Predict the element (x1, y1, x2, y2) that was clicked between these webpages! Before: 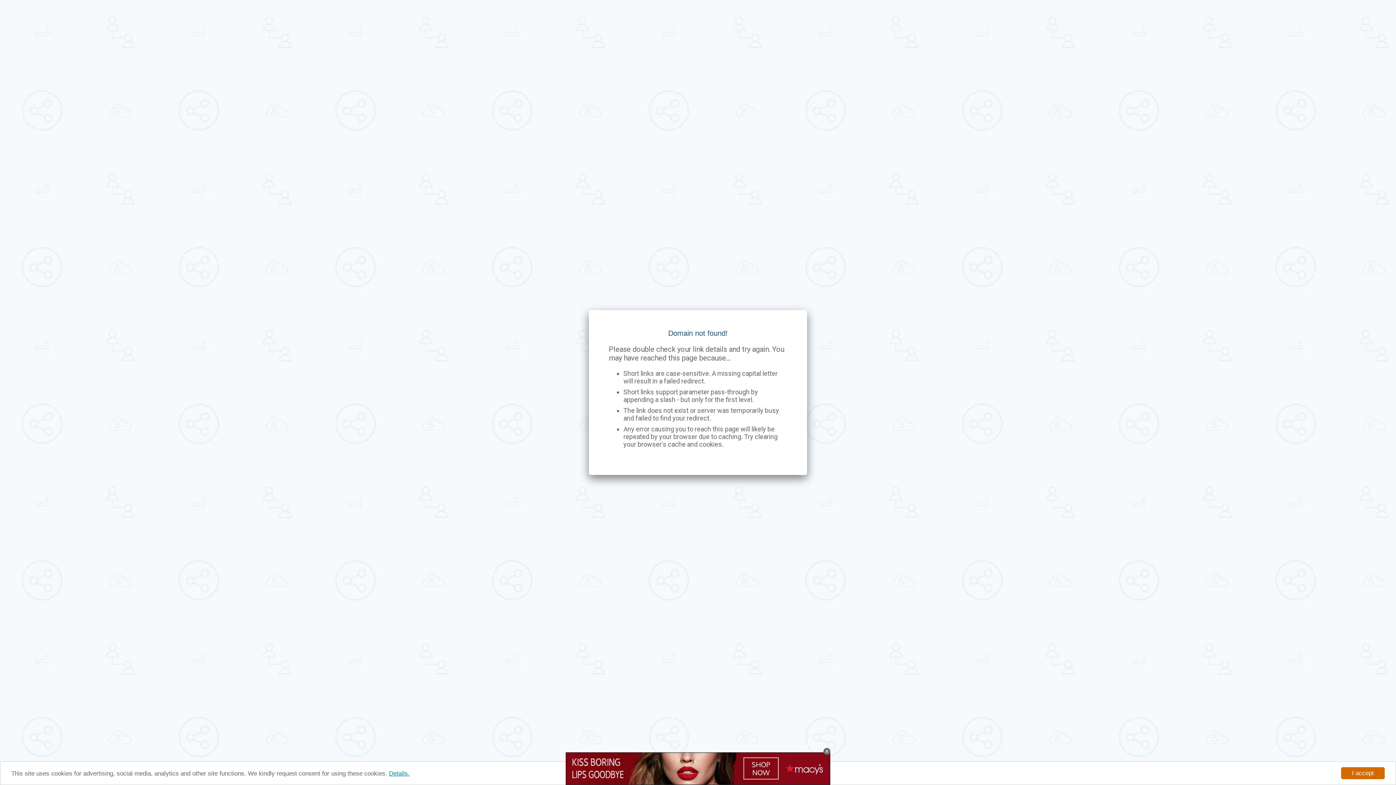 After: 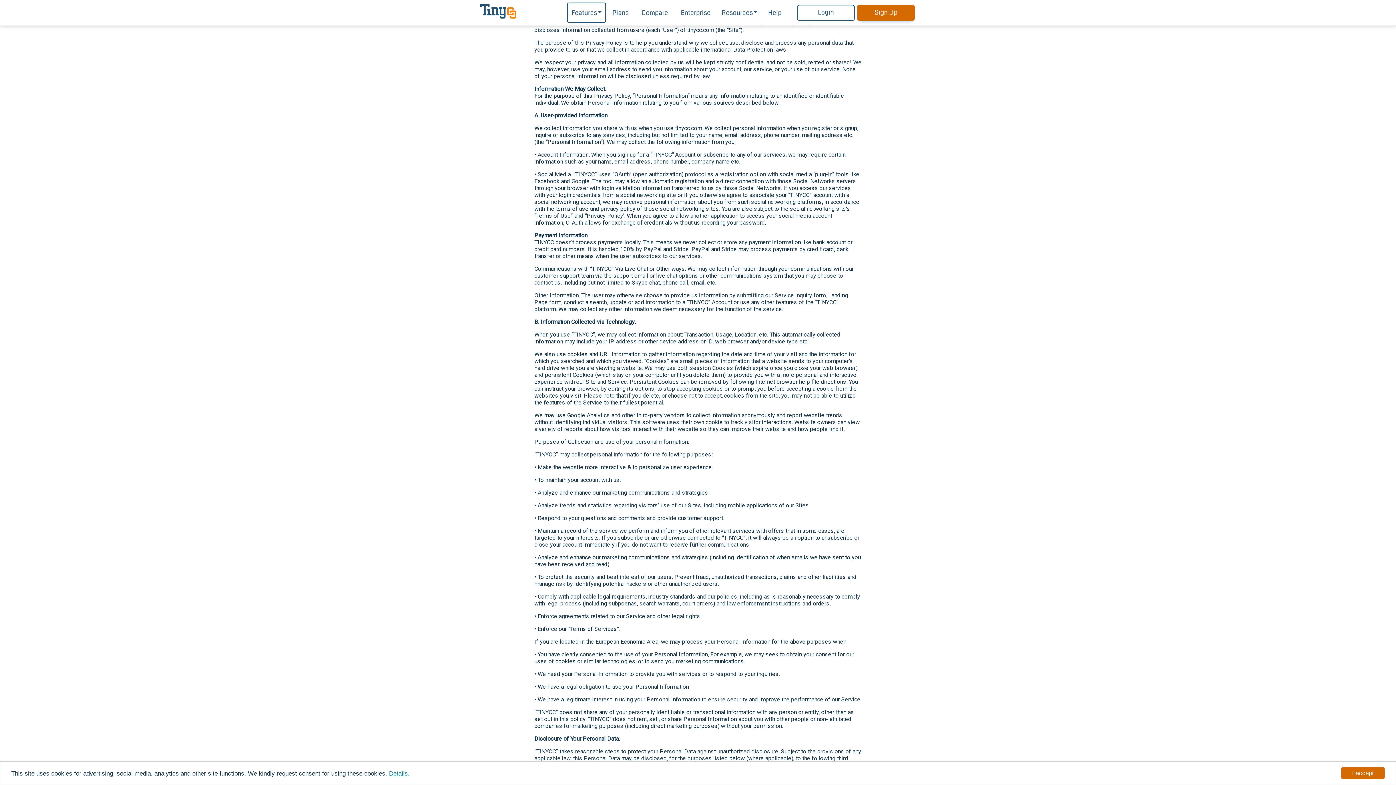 Action: bbox: (389, 770, 409, 777) label: Details.